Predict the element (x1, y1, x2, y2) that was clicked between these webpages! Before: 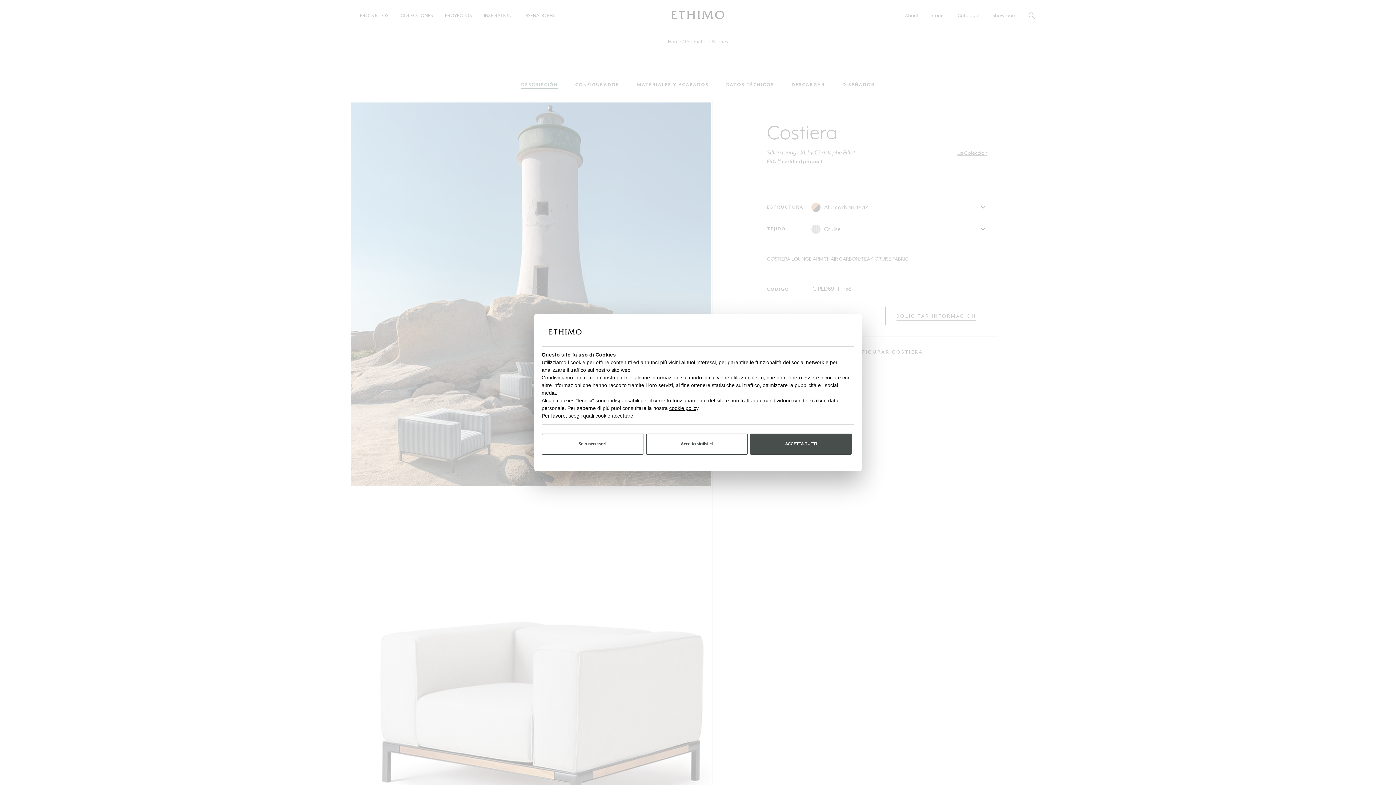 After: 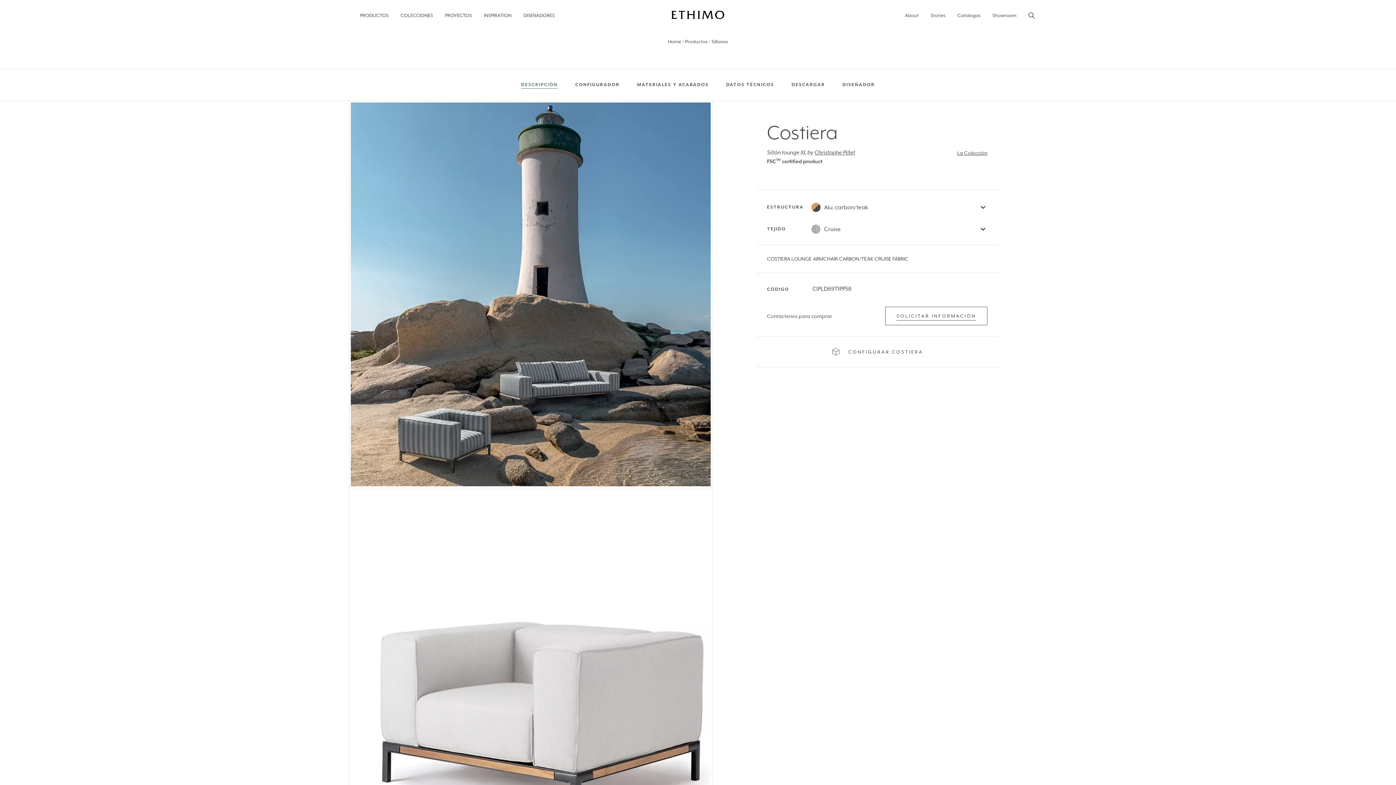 Action: bbox: (750, 433, 852, 454) label: ACCETTA TUTTI